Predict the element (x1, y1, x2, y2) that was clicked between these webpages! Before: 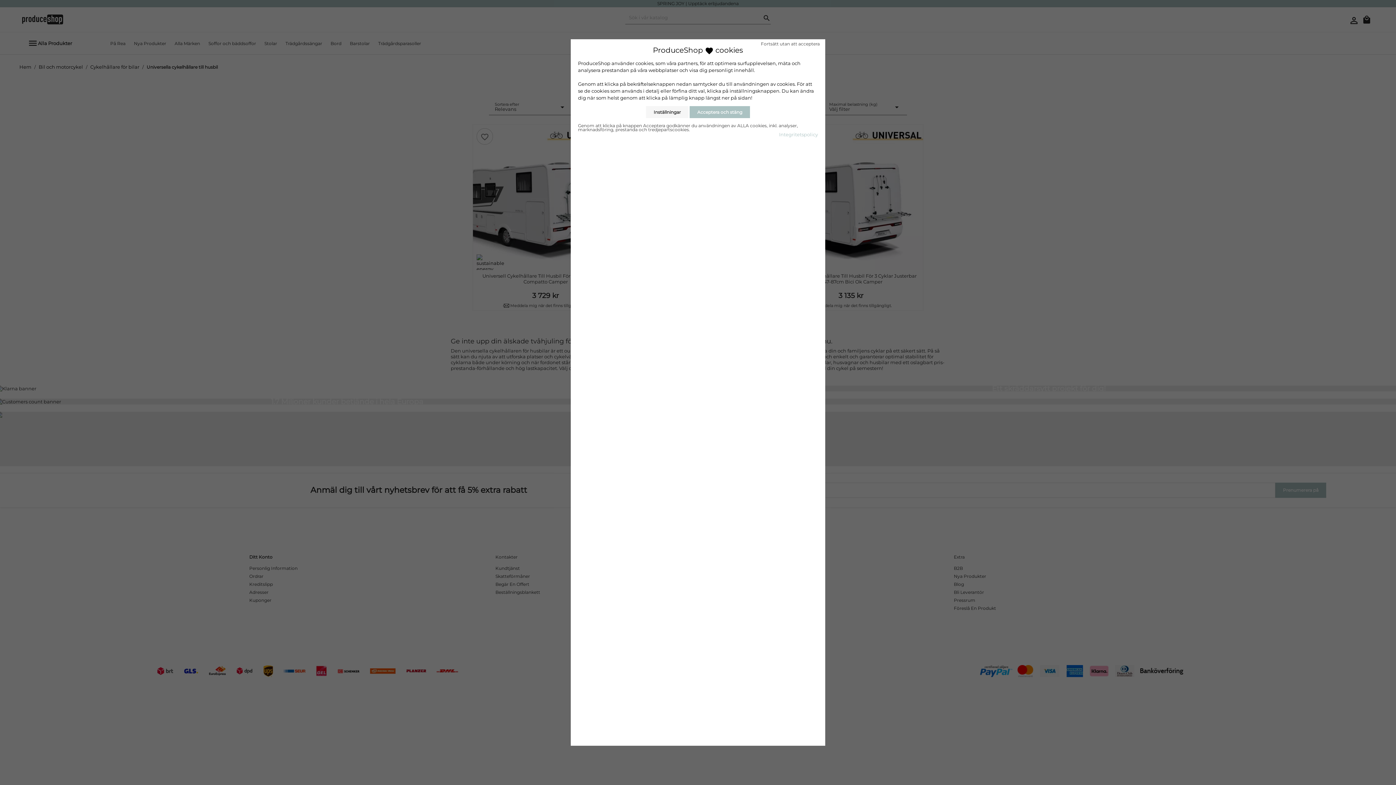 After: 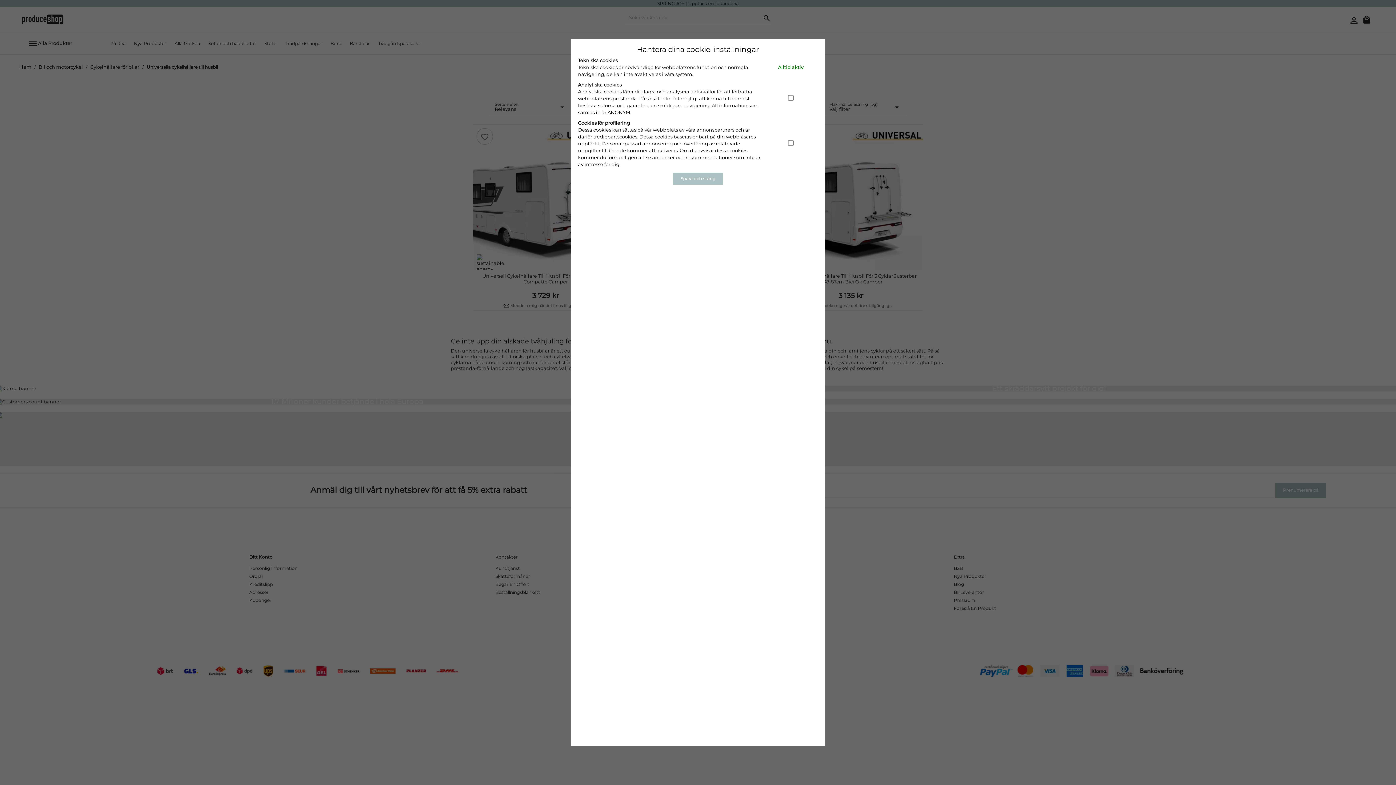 Action: bbox: (646, 106, 688, 118) label: Inställningar